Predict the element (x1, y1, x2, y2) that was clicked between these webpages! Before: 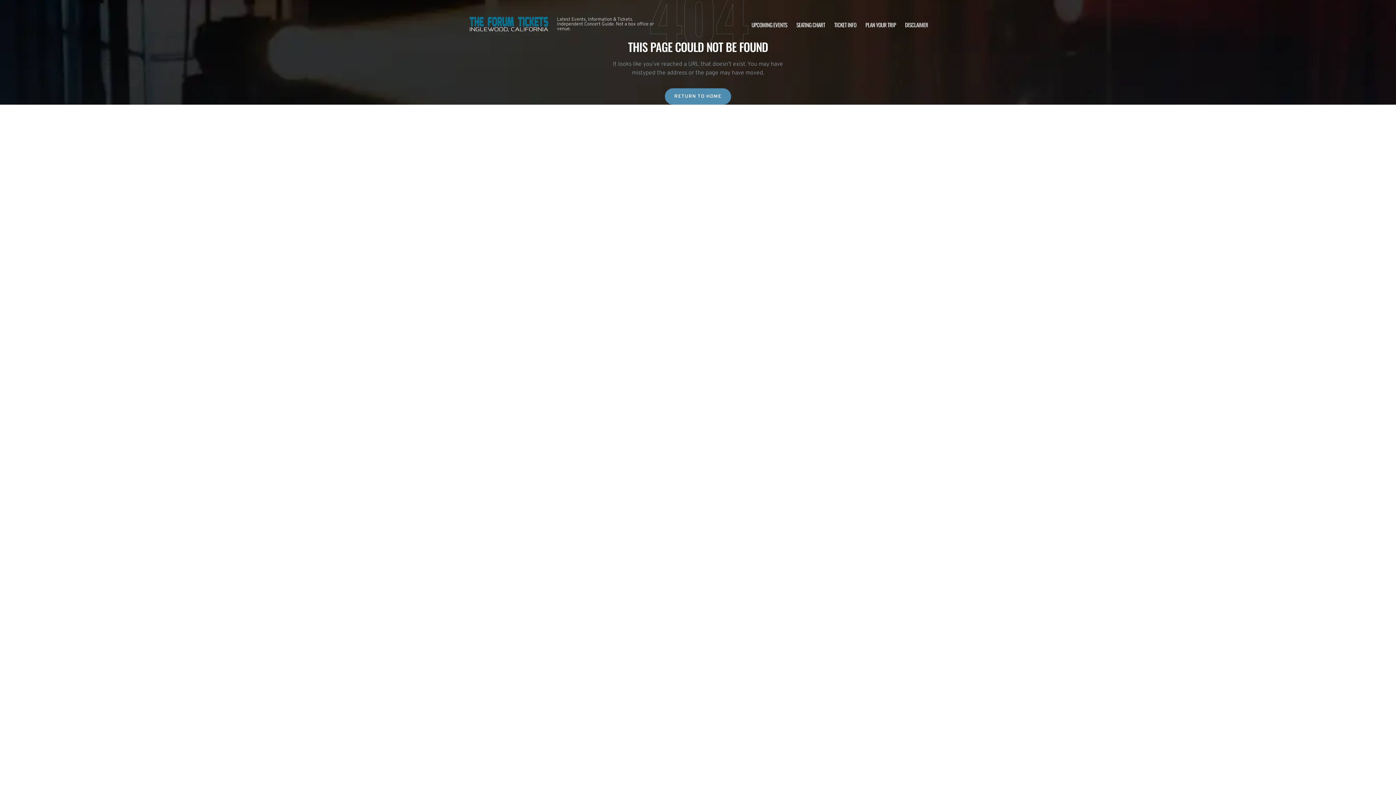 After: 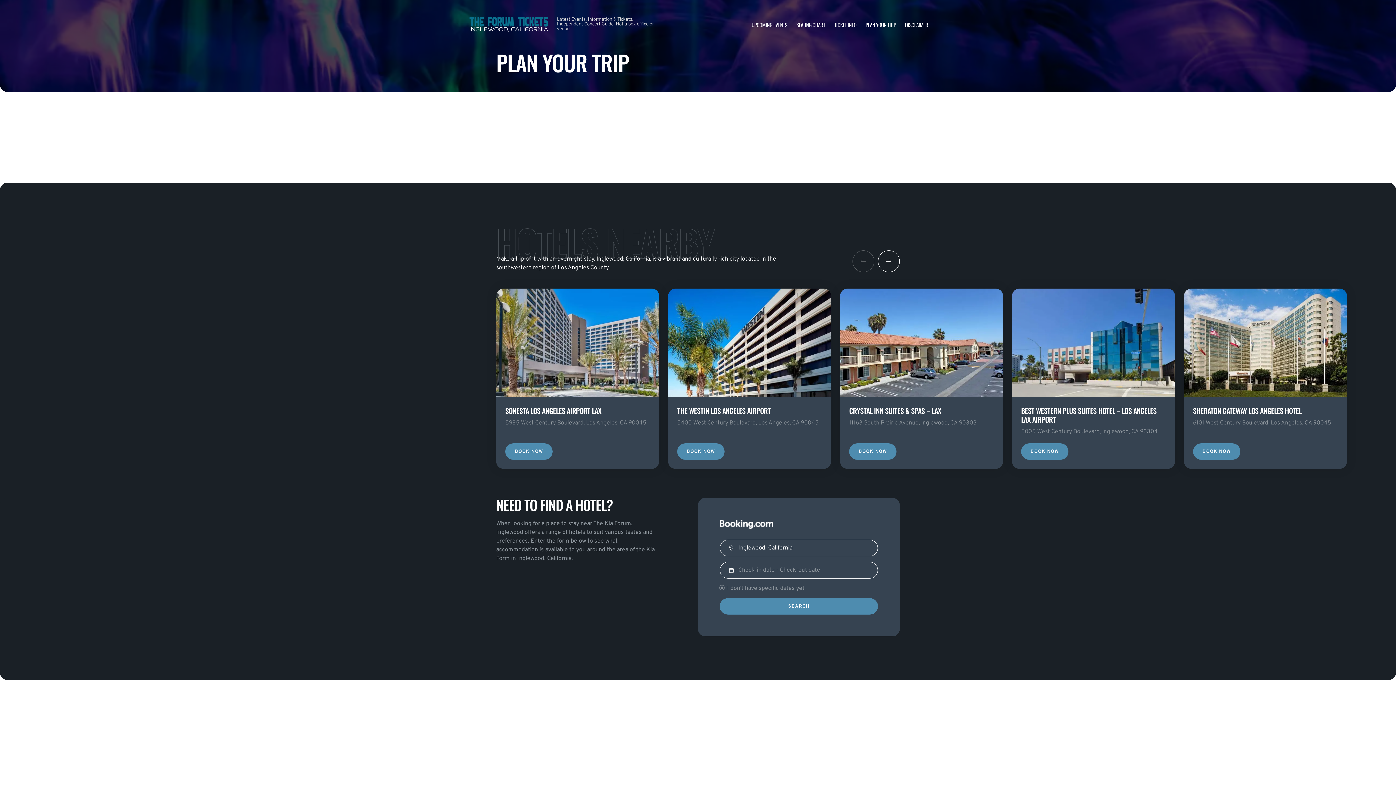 Action: bbox: (865, 20, 896, 28) label: PLAN YOUR TRIP